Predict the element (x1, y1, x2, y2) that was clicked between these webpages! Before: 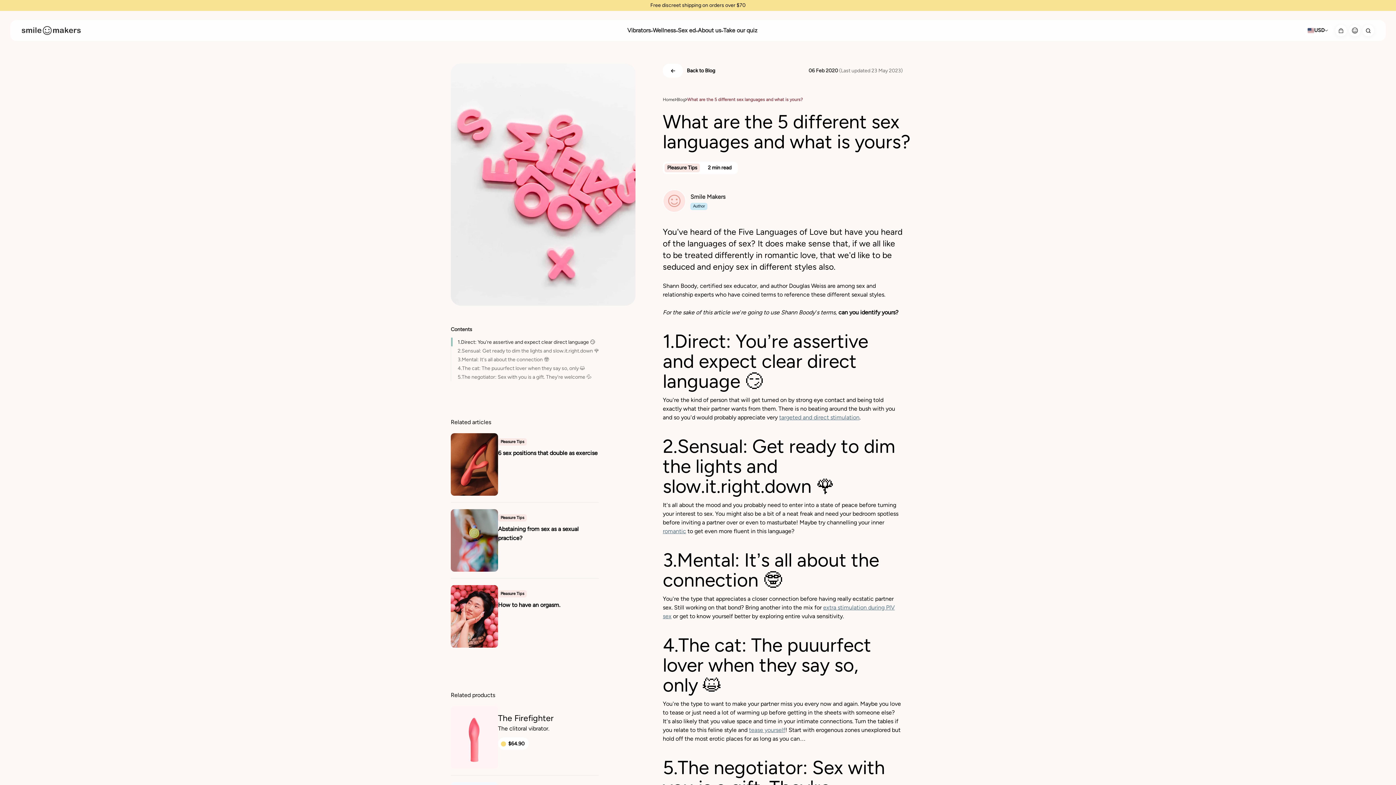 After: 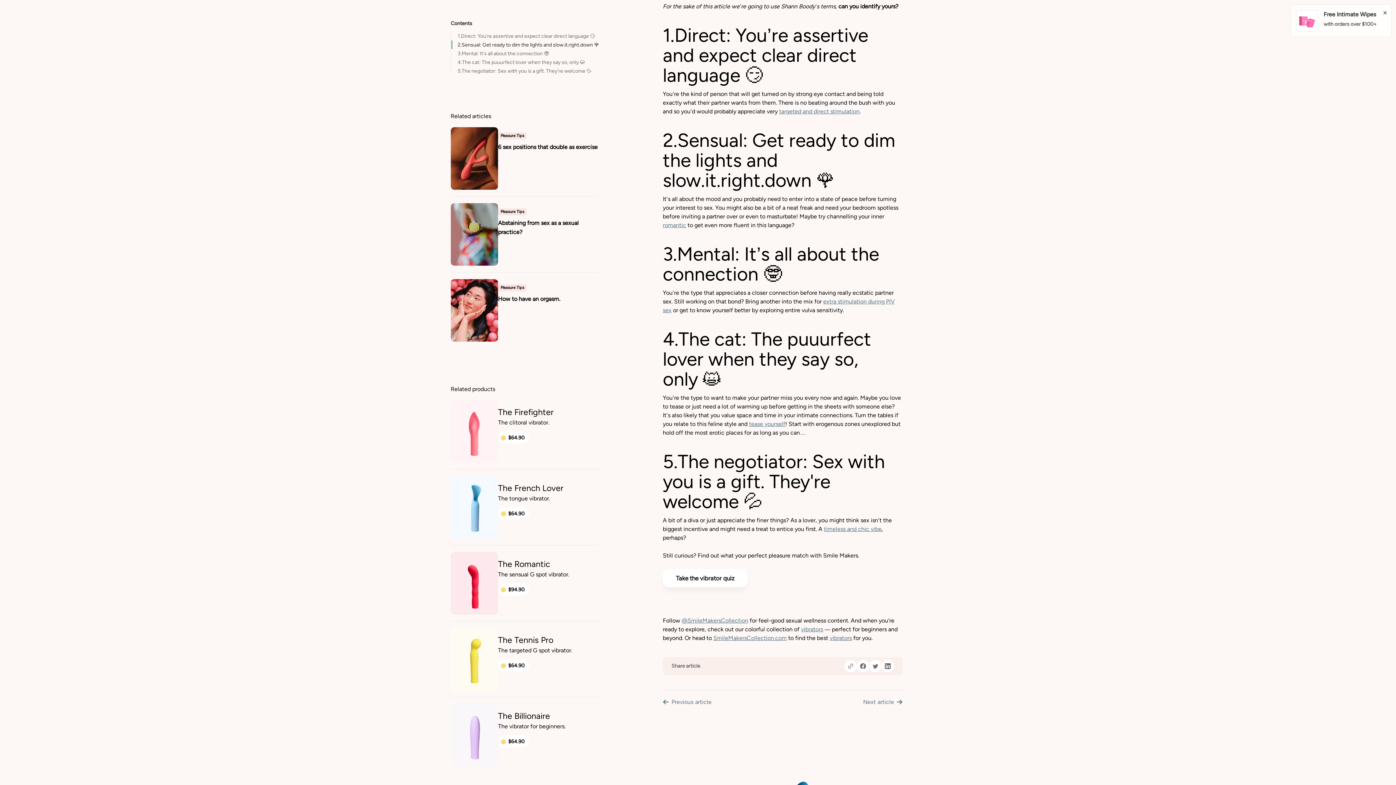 Action: bbox: (457, 339, 595, 345) label: 1.Direct: You’re assertive and expect clear direct language 😏